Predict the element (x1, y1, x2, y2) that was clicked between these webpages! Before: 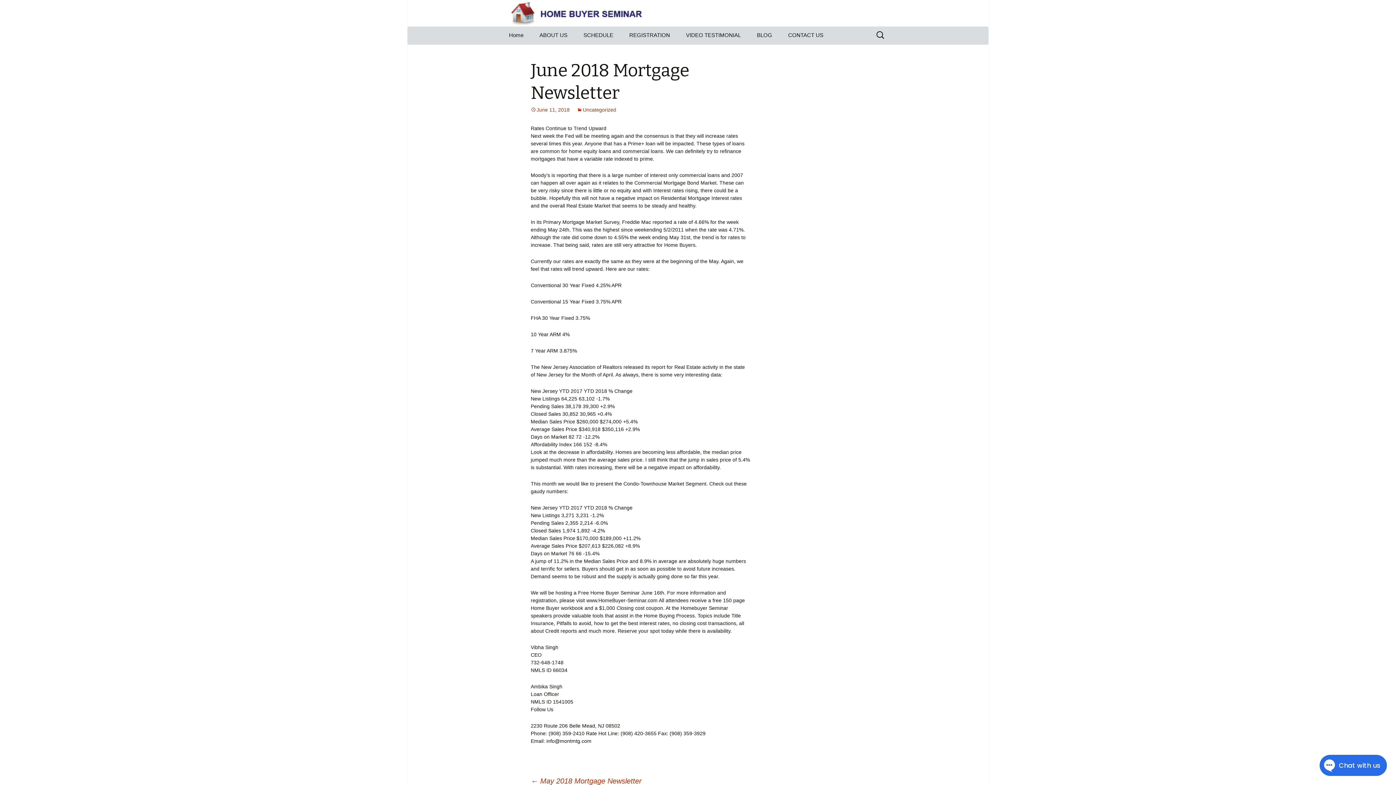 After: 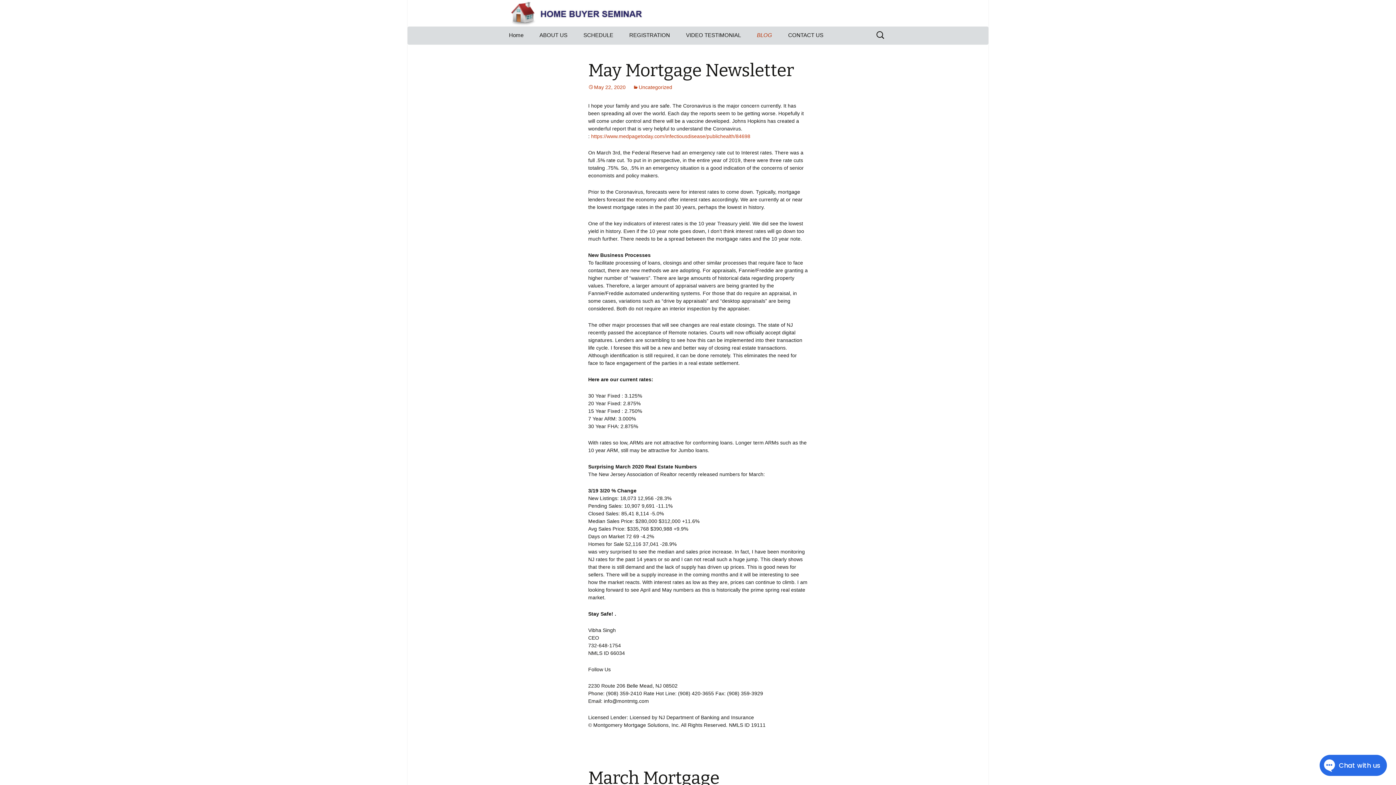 Action: label: BLOG bbox: (749, 26, 779, 43)